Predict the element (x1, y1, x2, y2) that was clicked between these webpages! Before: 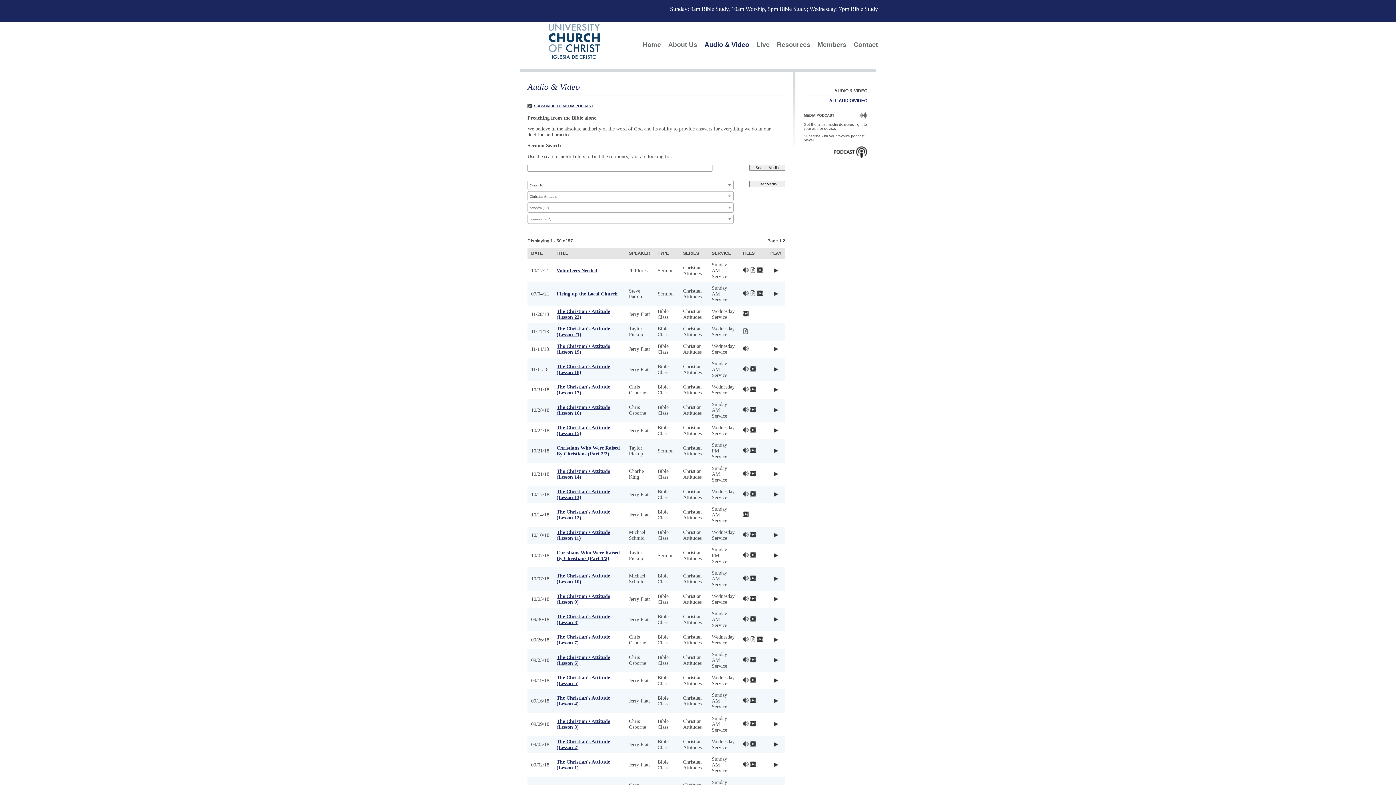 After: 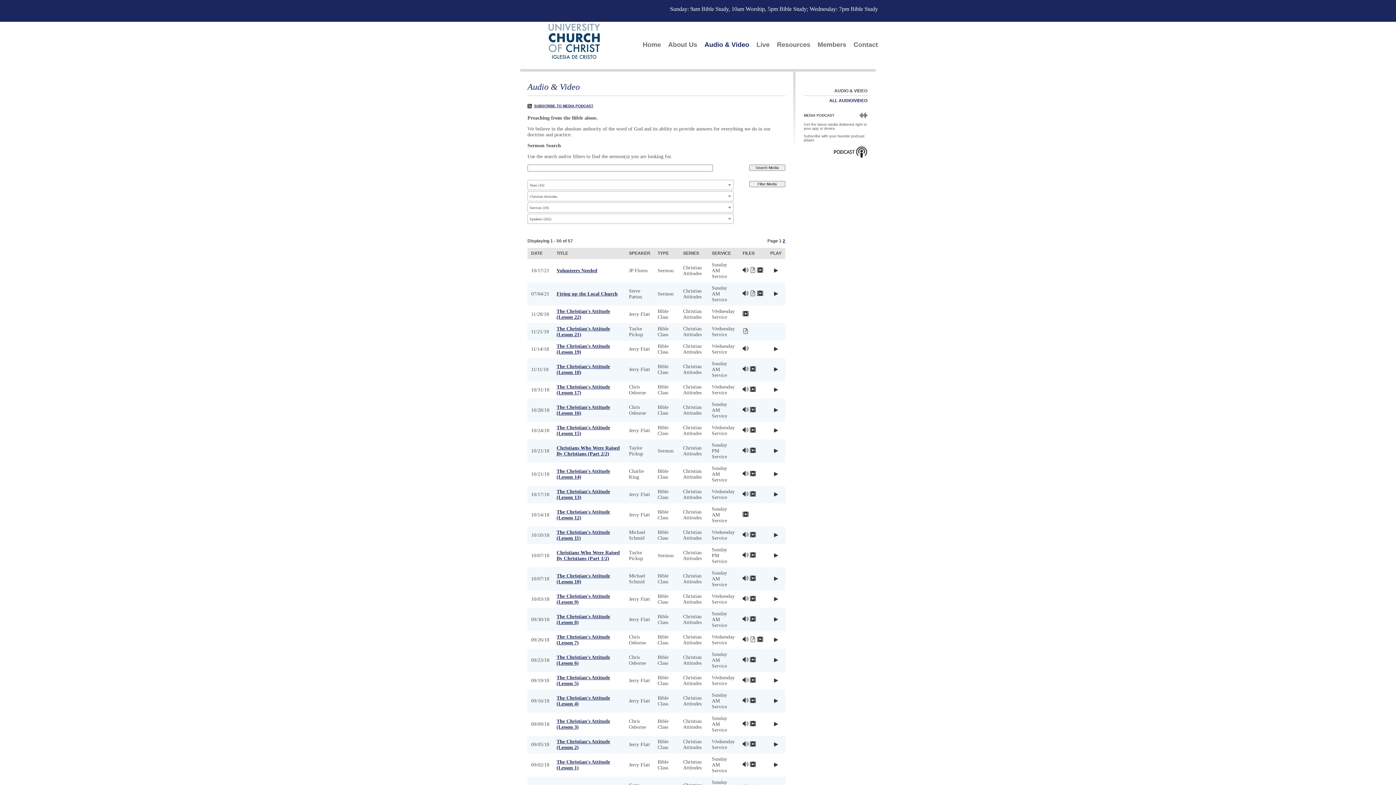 Action: bbox: (773, 533, 779, 537)